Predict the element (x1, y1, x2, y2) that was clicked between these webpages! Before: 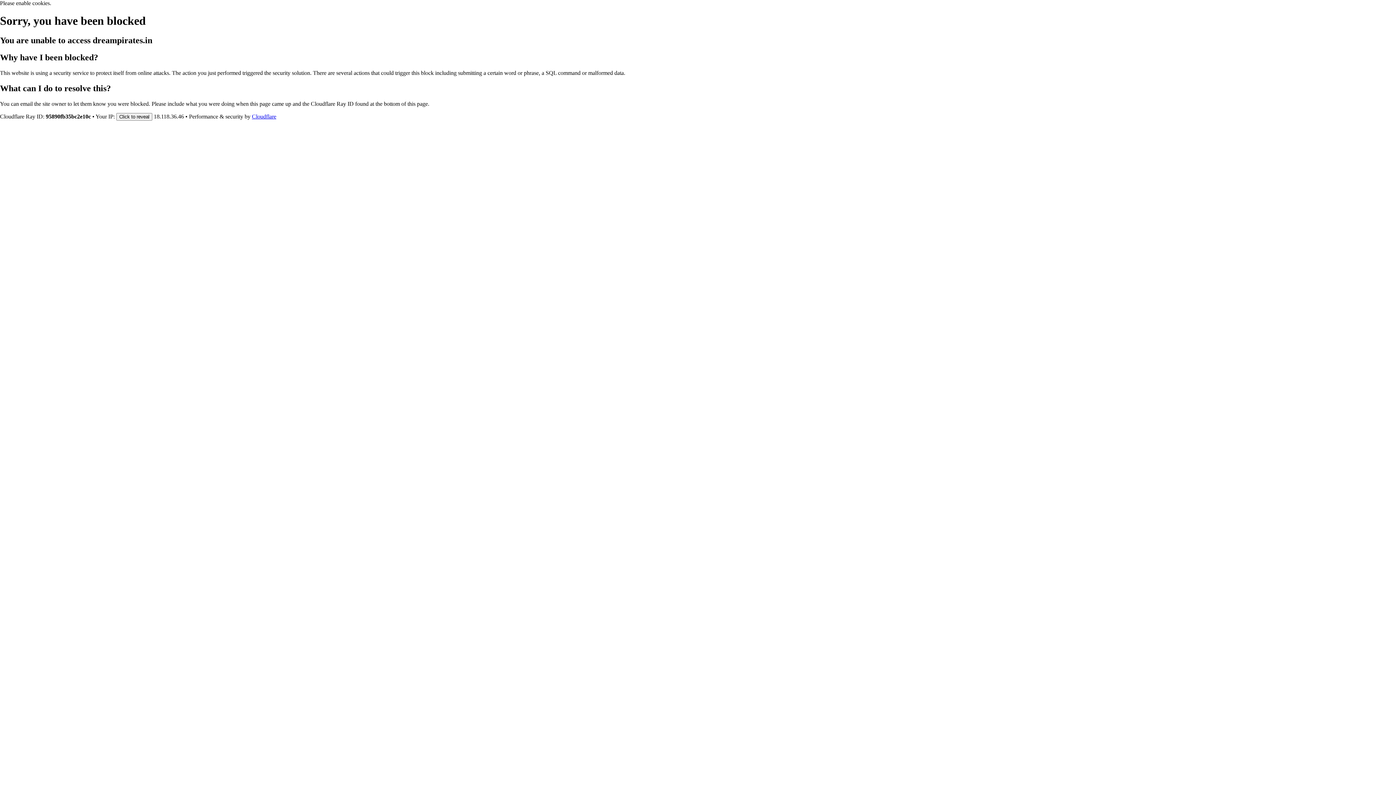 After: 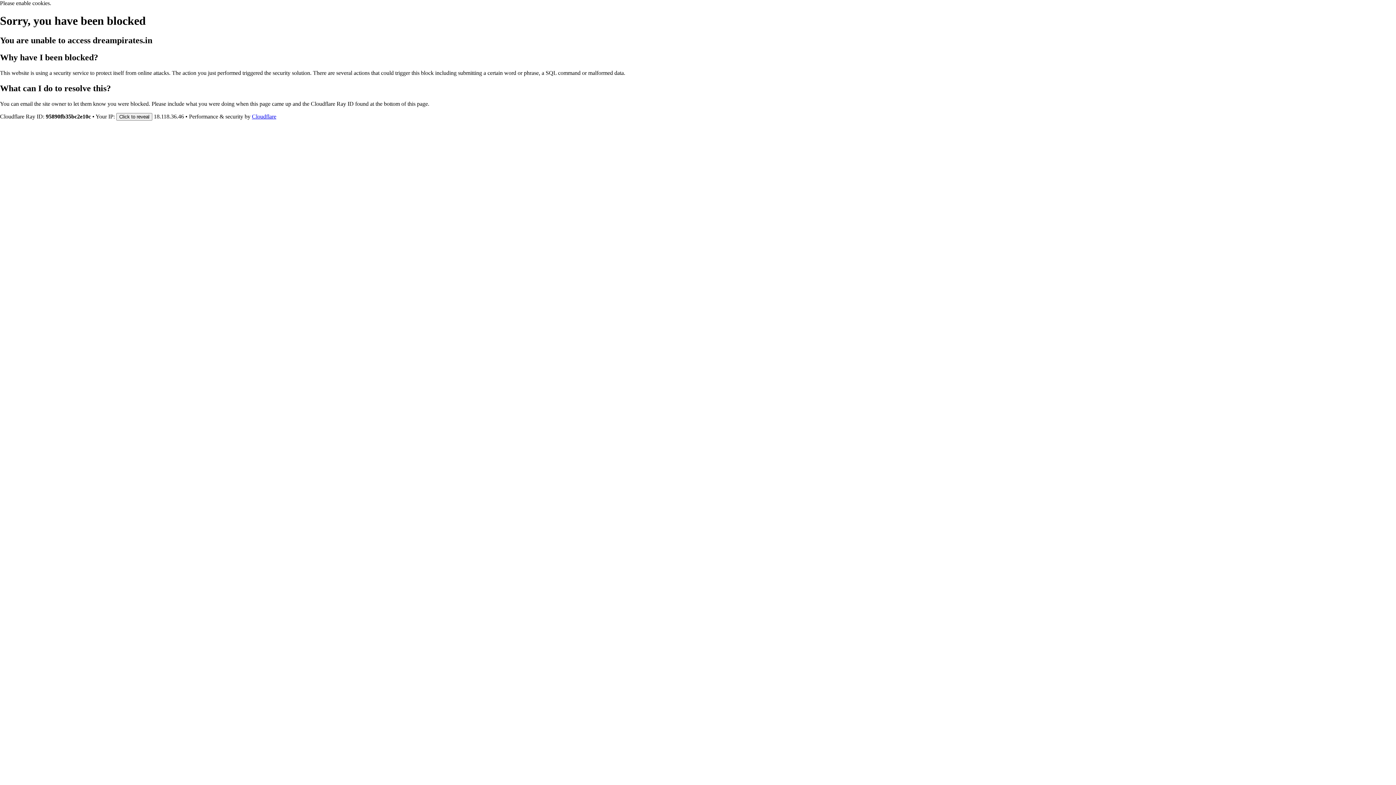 Action: bbox: (252, 113, 276, 119) label: Cloudflare